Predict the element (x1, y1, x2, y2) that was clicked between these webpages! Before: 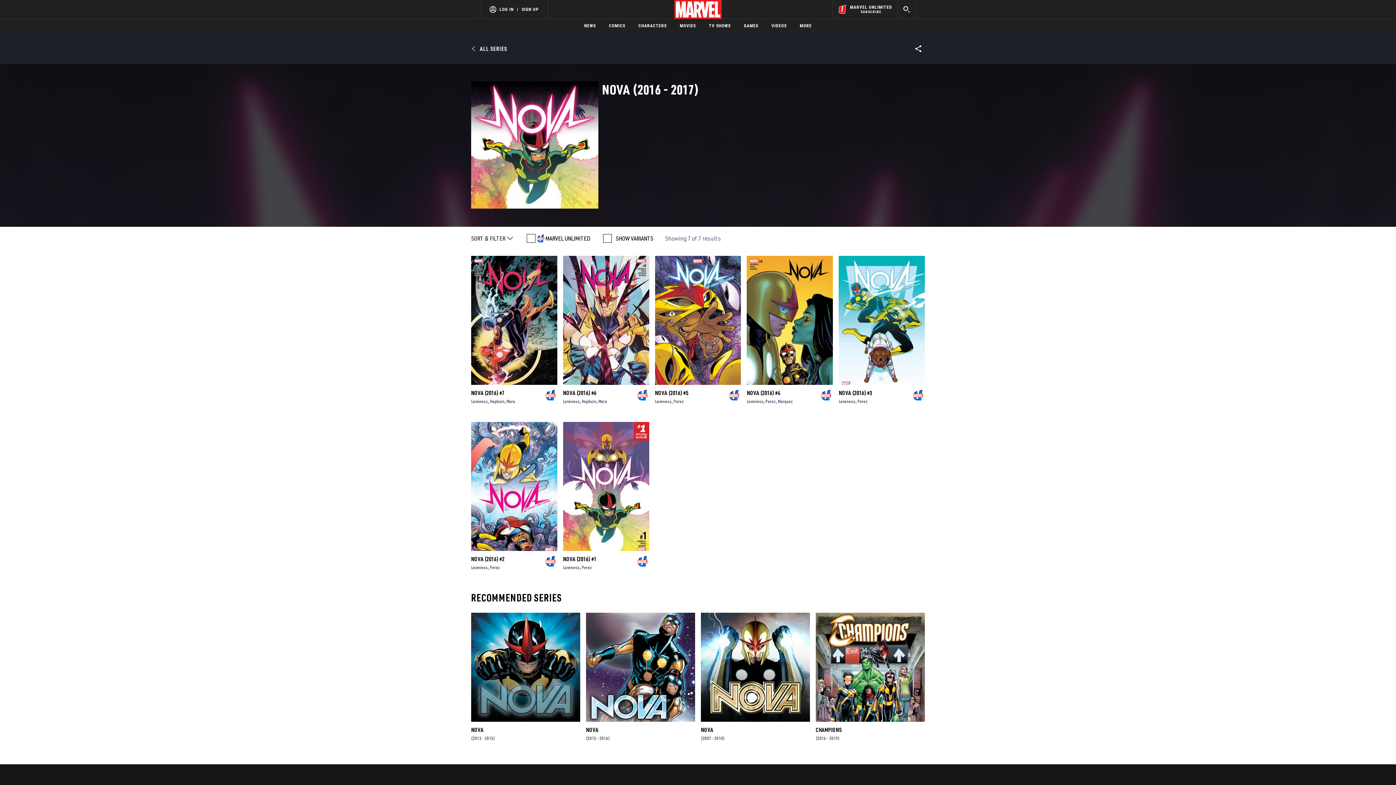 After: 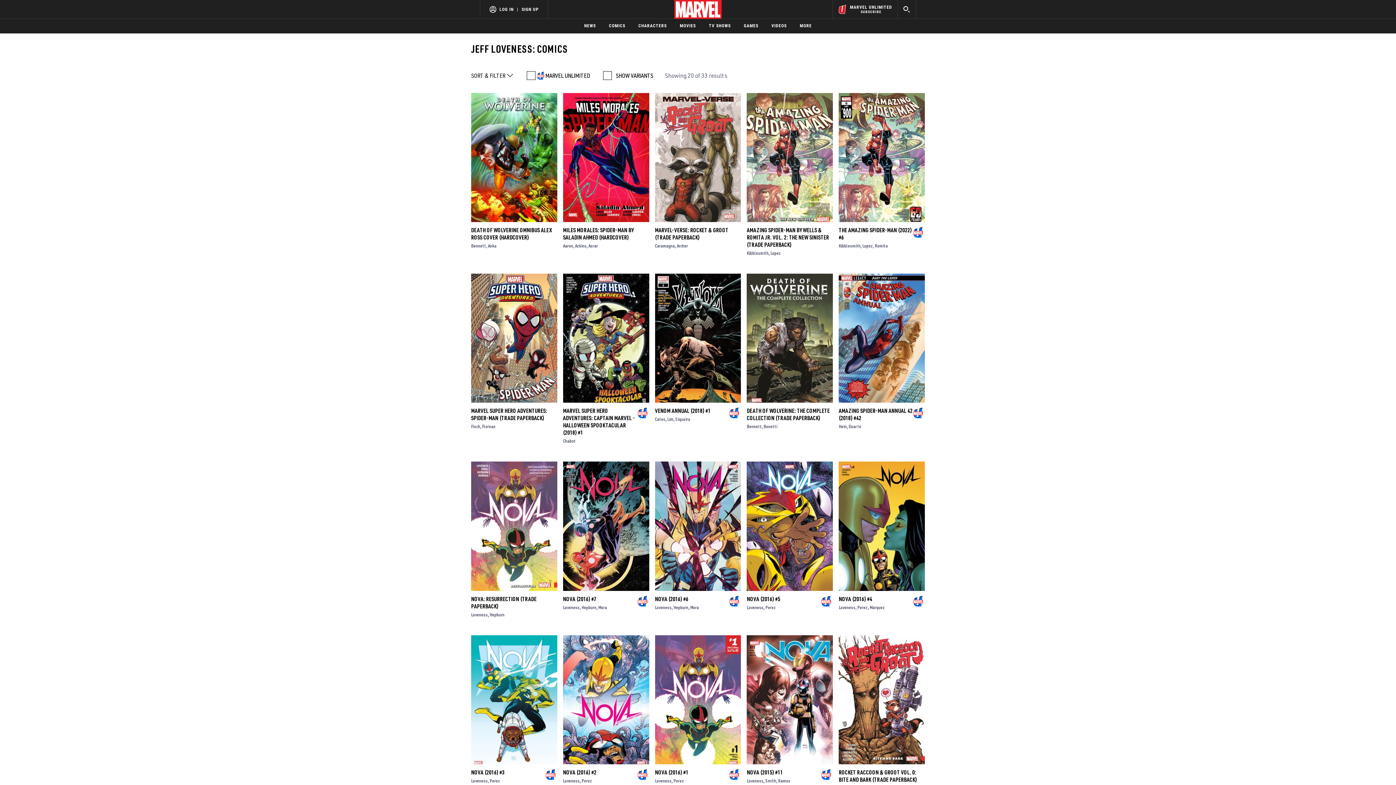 Action: label: Loveness bbox: (563, 590, 581, 596)